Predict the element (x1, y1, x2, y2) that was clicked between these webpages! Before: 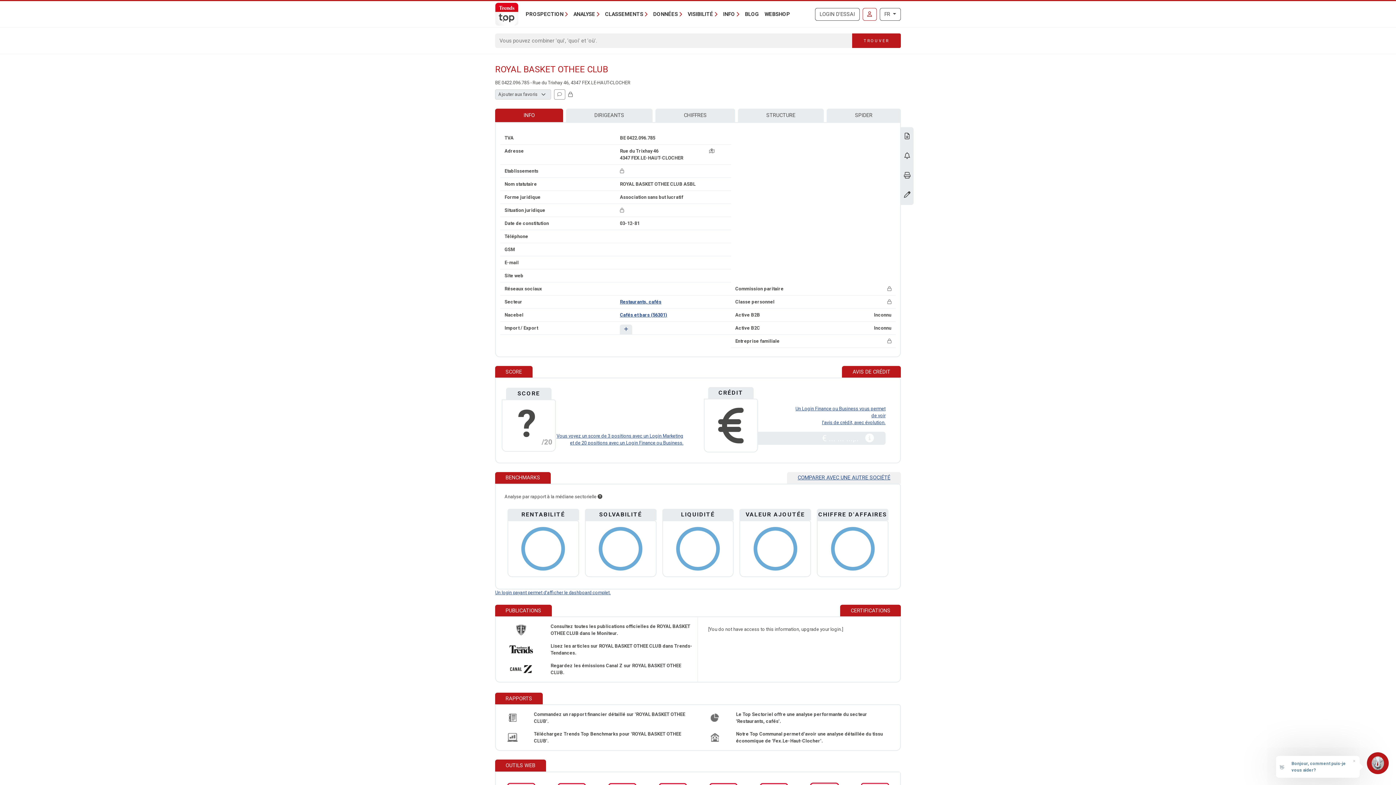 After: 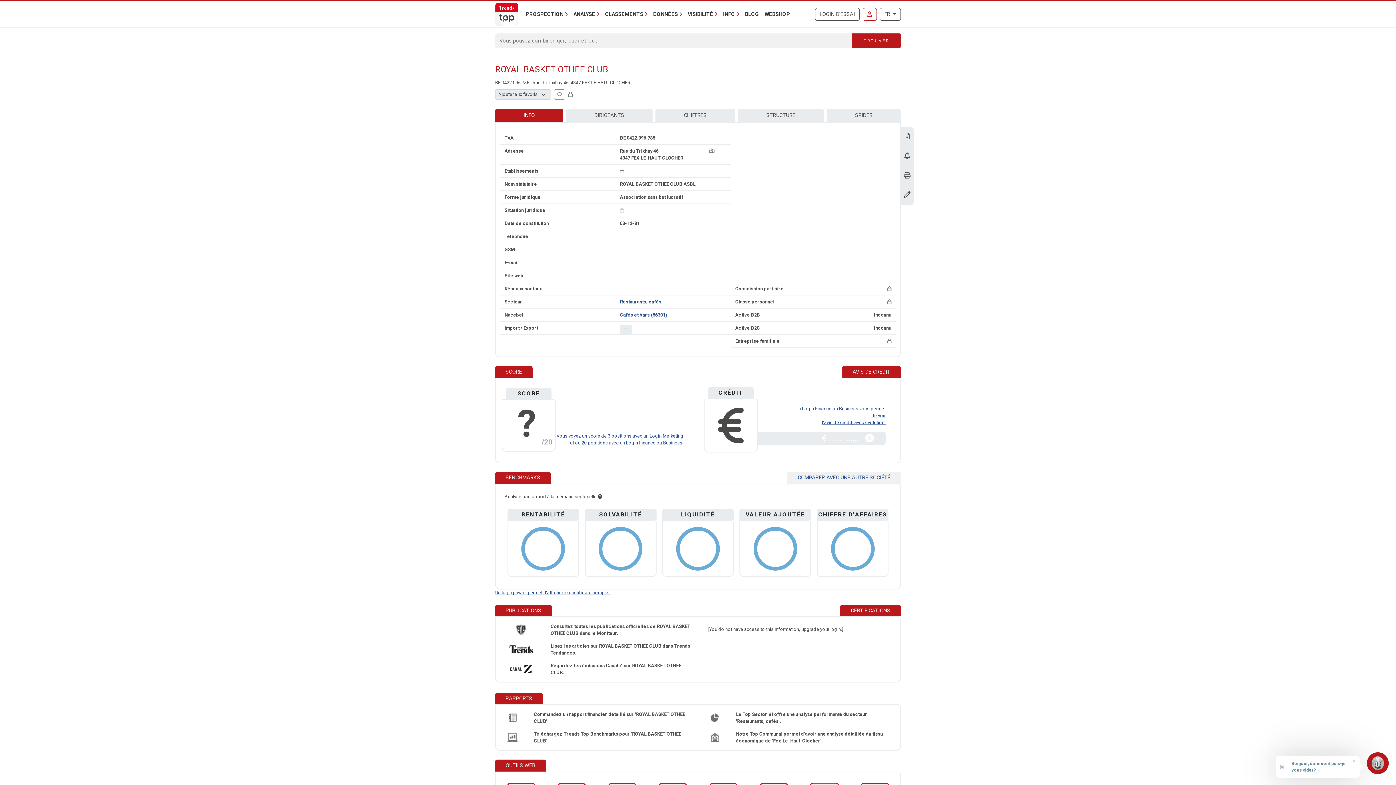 Action: label: Commandez un rapport financier détaillé sur 'ROYAL BASKET OTHEE CLUB'. bbox: (534, 712, 685, 724)